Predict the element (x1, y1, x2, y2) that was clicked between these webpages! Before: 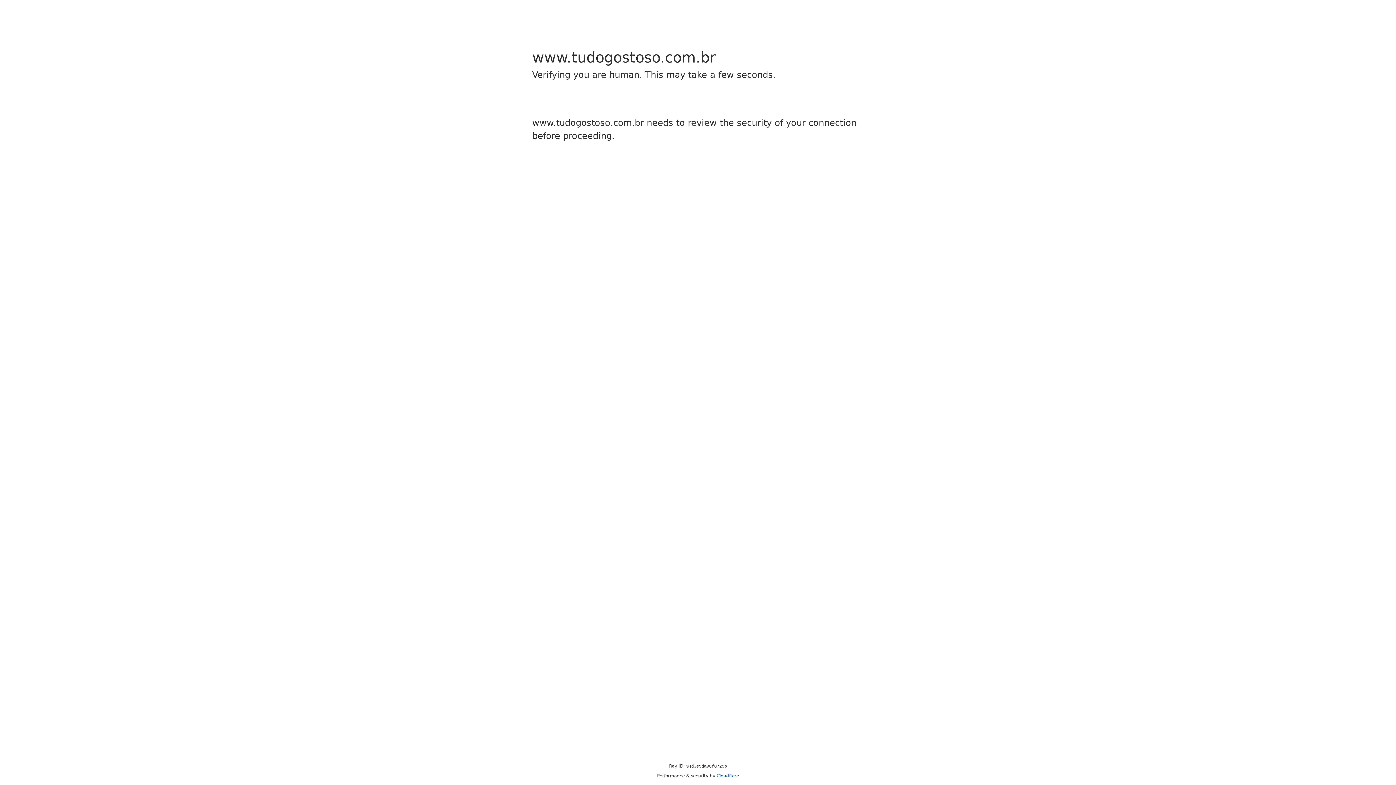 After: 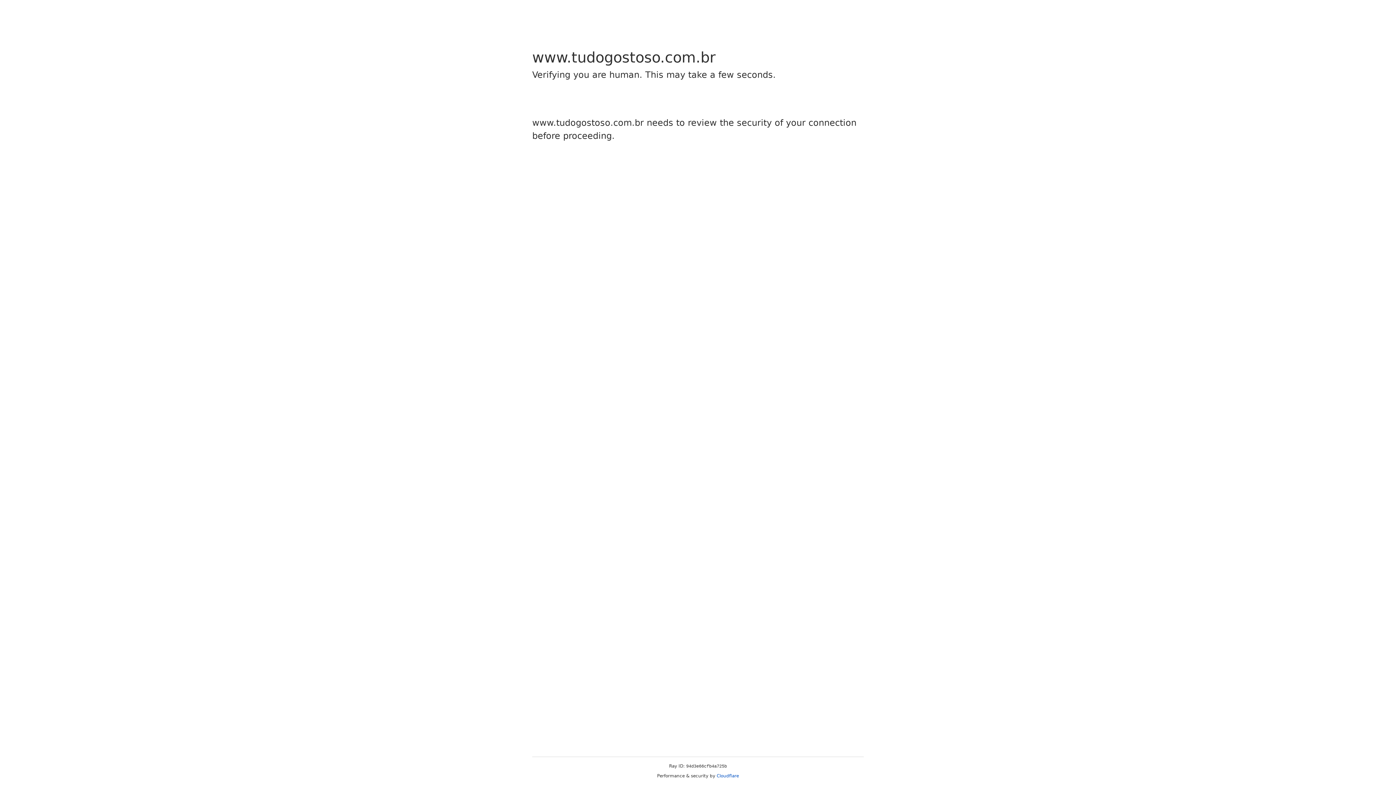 Action: label: Cloudflare bbox: (716, 773, 739, 778)